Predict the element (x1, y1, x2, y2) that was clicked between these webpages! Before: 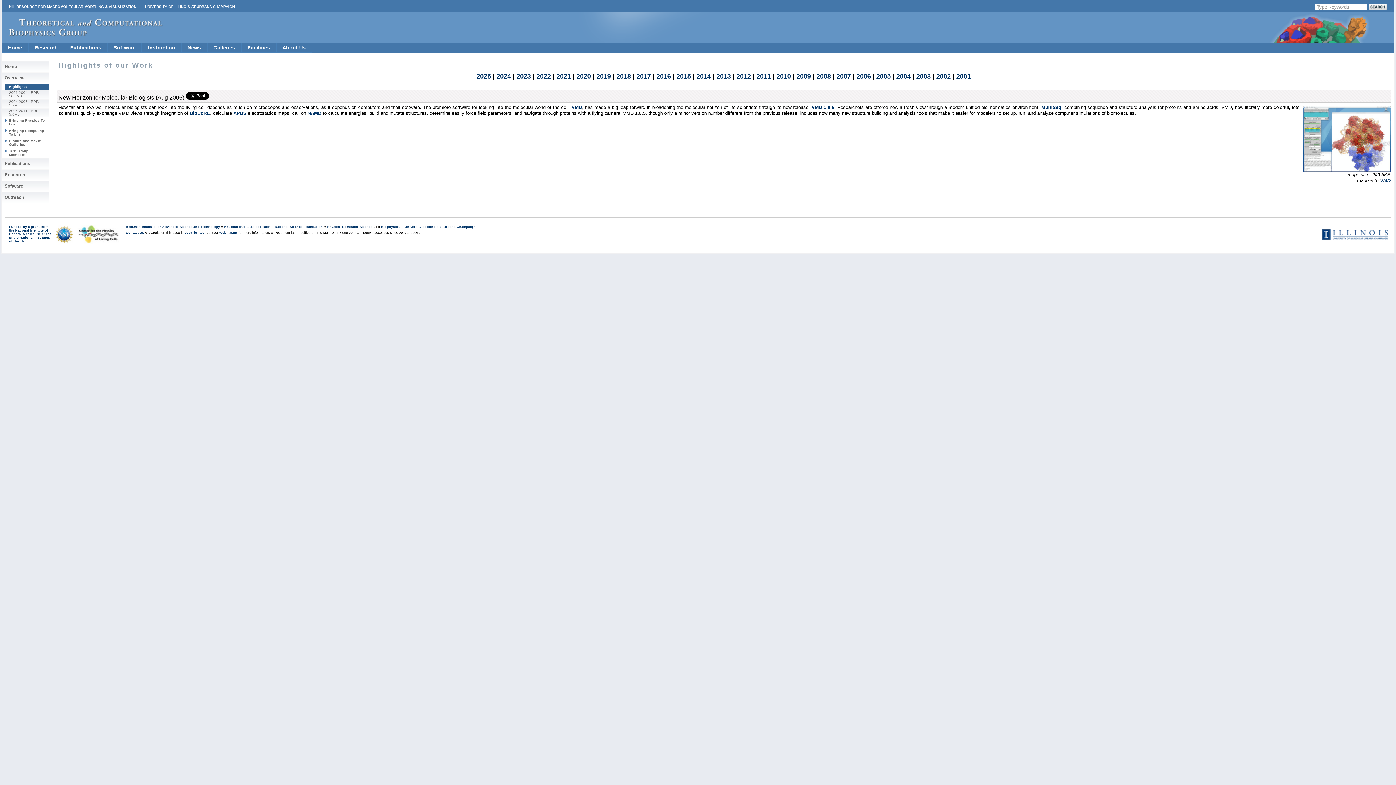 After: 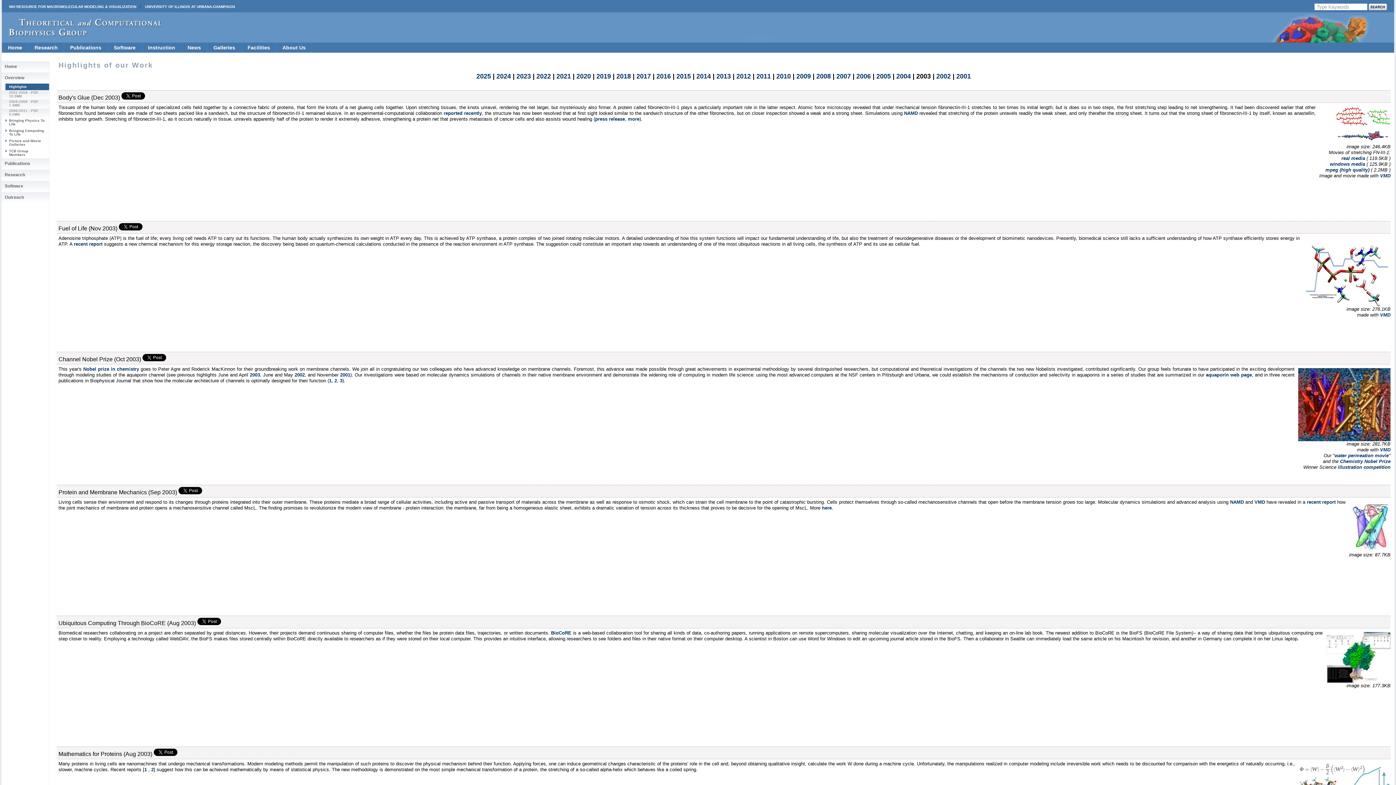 Action: bbox: (916, 72, 931, 80) label: 2003